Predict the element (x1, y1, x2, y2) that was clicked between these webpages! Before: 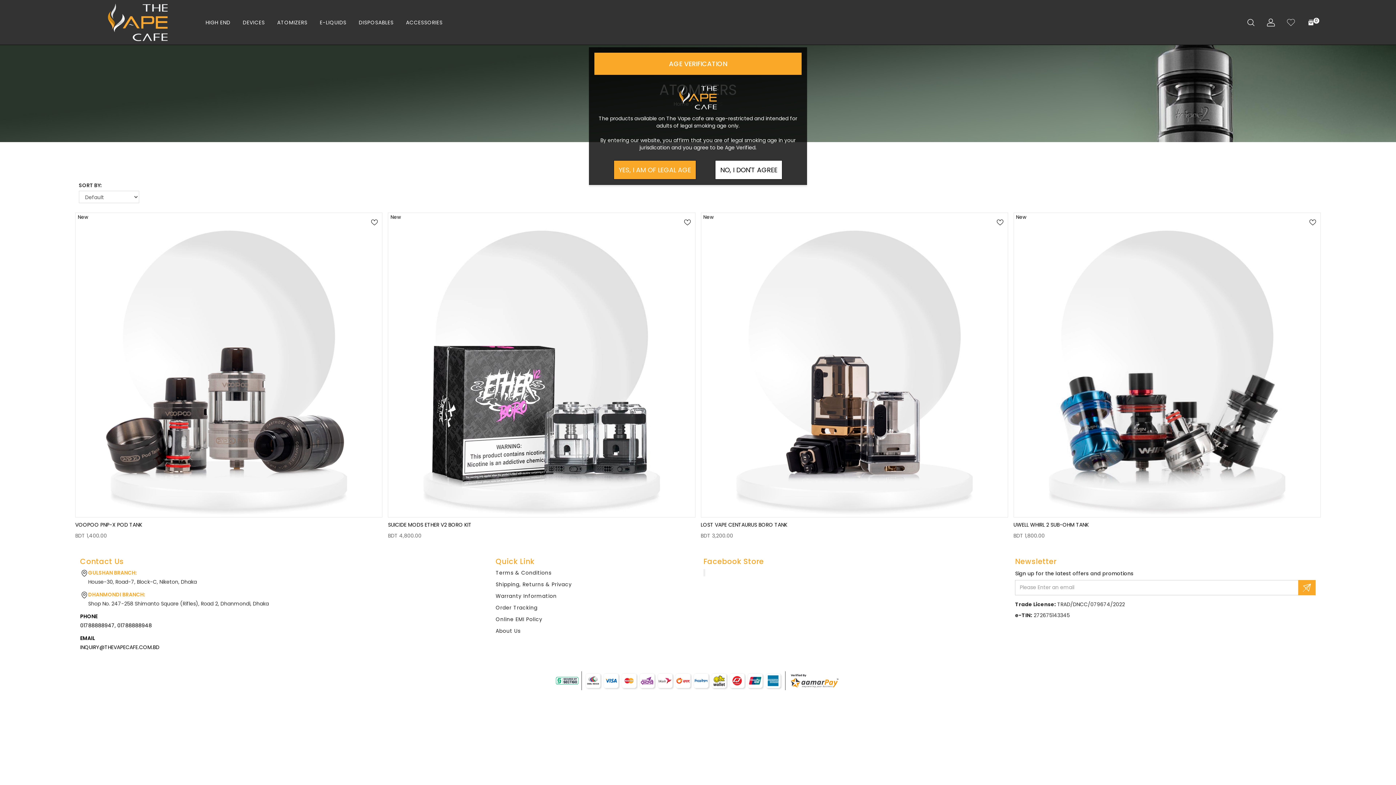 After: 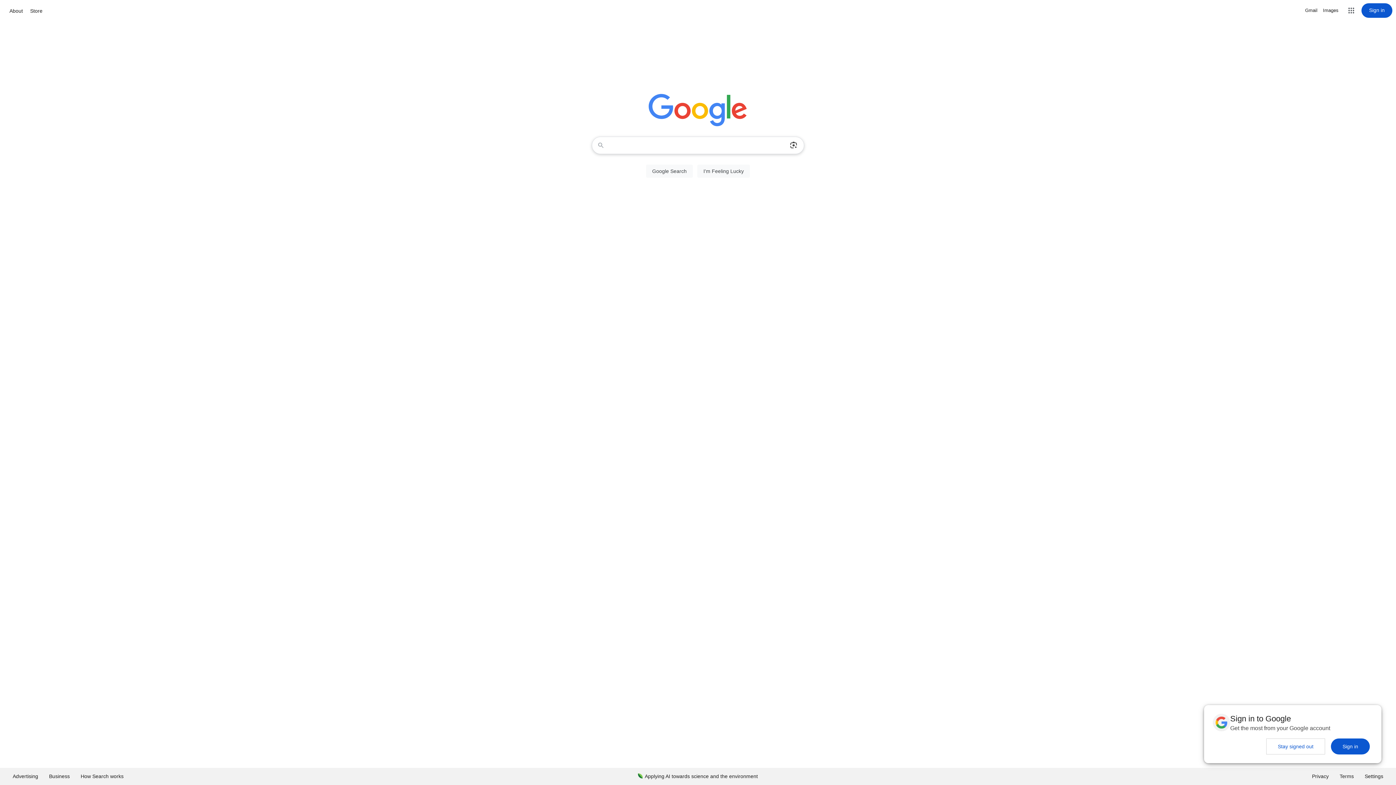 Action: bbox: (715, 160, 782, 179) label: NO, I DON'T AGREE